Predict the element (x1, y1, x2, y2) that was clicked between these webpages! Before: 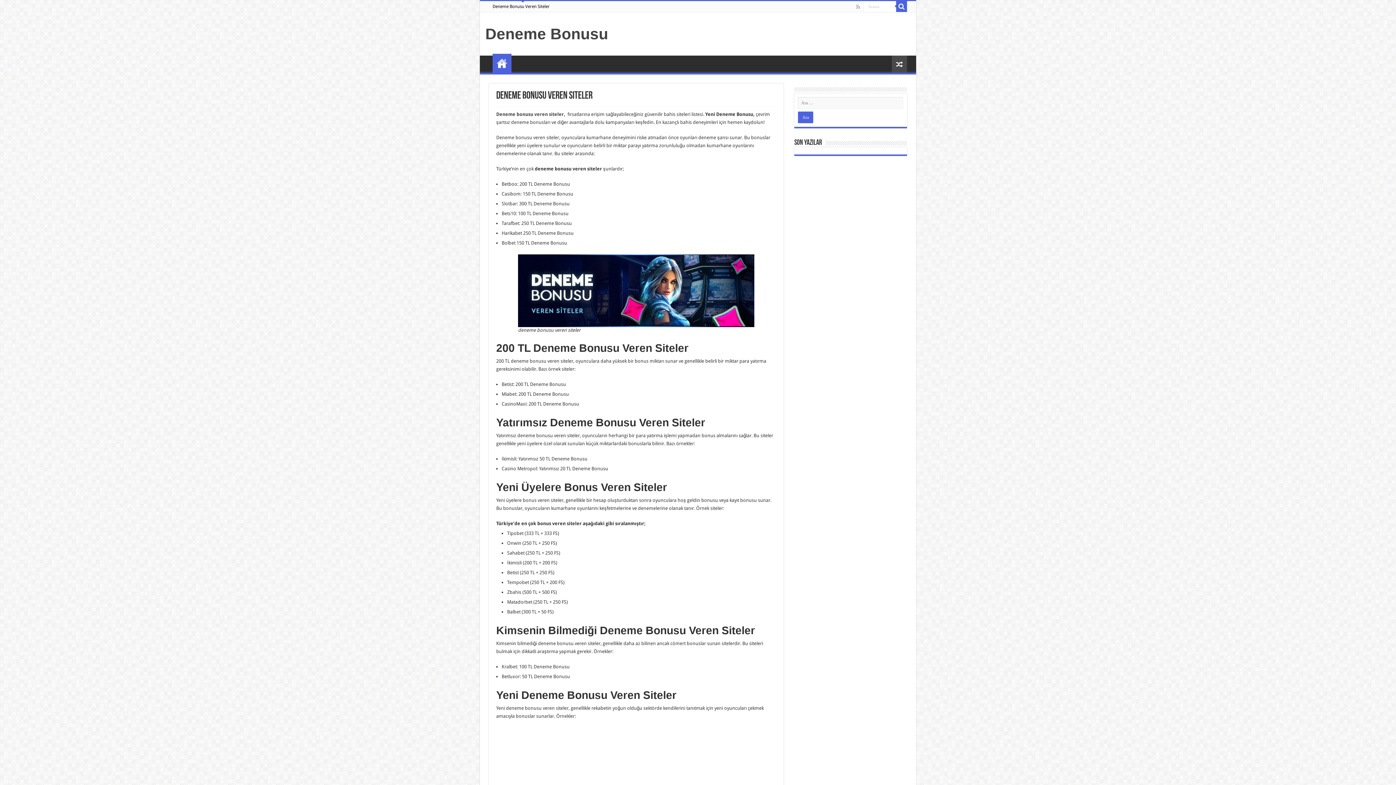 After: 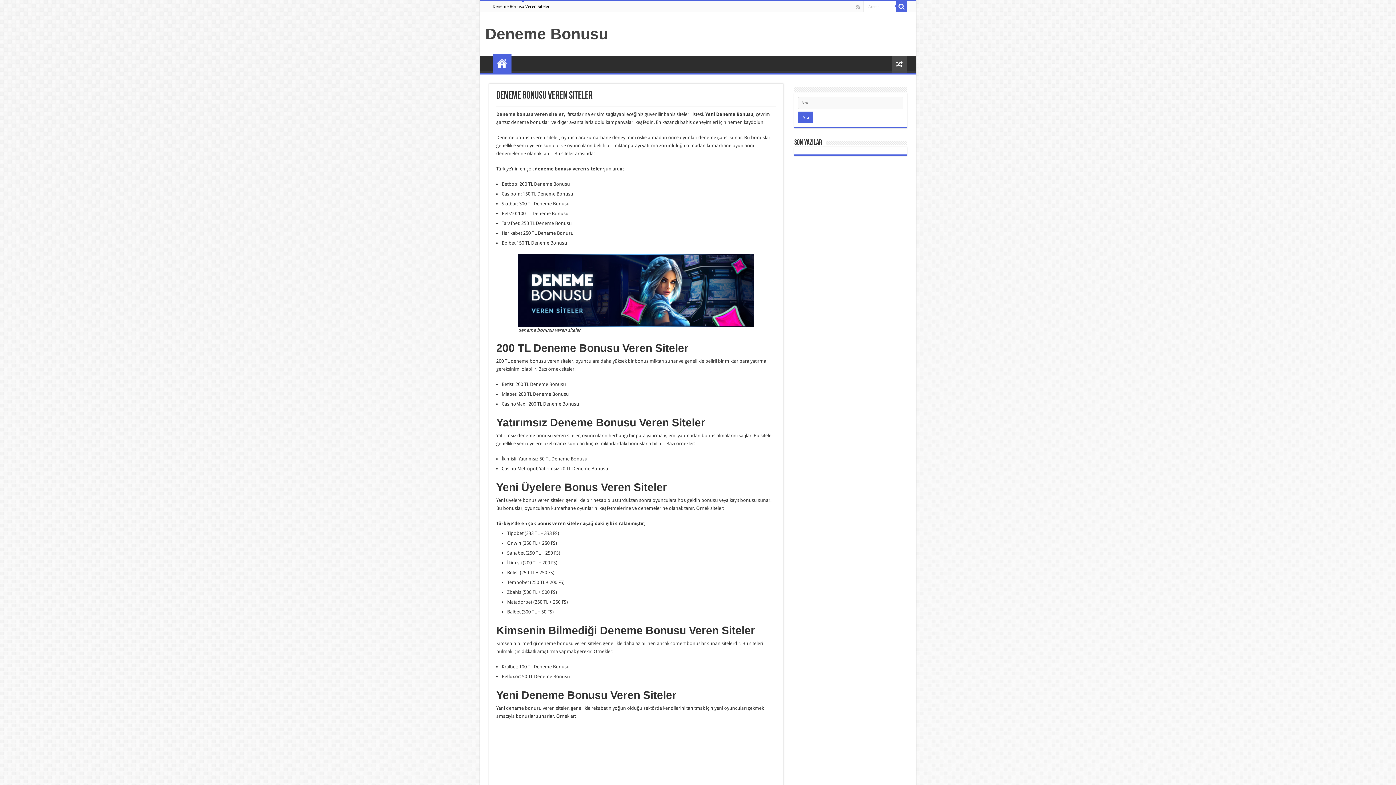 Action: label: Deneme Bonusu Veren Siteler bbox: (492, 53, 511, 72)